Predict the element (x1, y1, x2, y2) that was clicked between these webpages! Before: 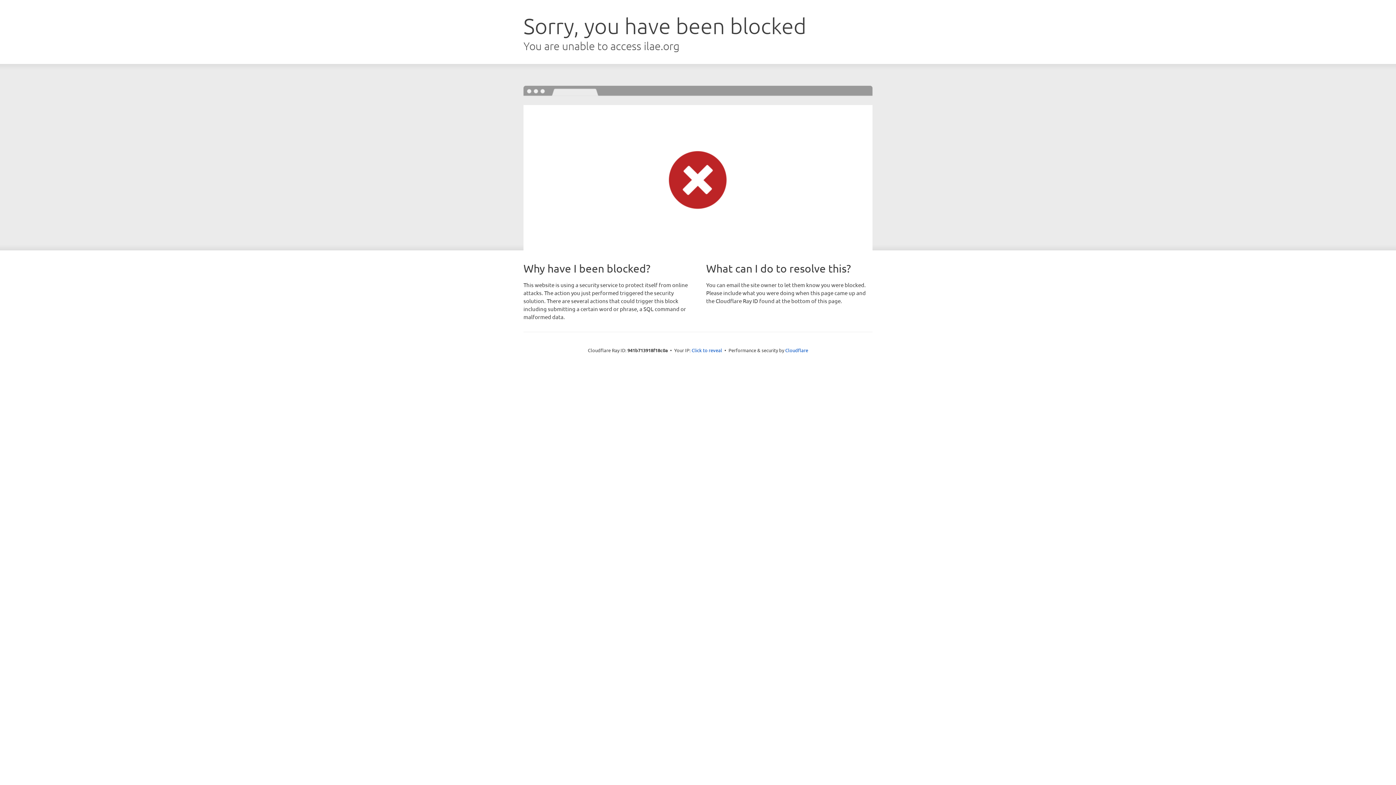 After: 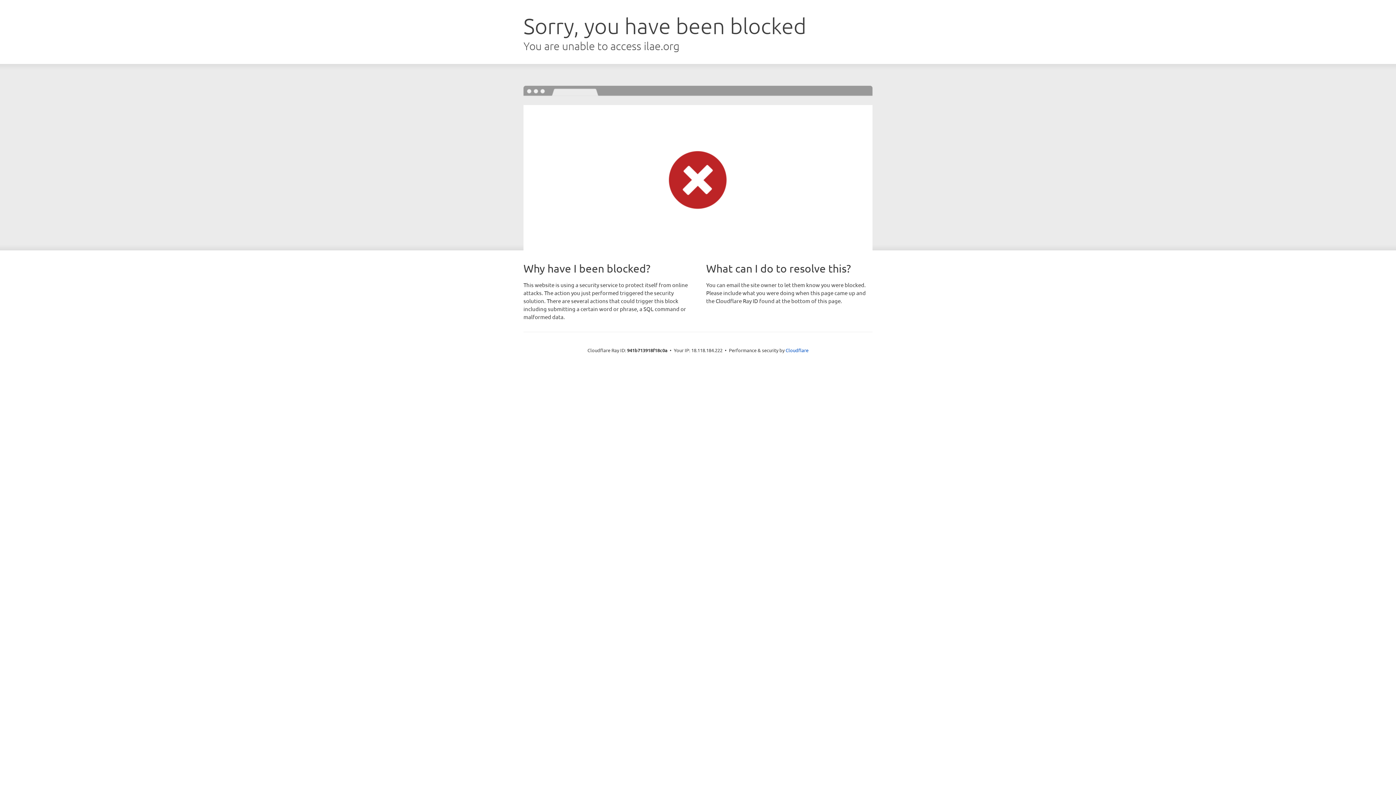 Action: label: Click to reveal bbox: (691, 346, 722, 353)